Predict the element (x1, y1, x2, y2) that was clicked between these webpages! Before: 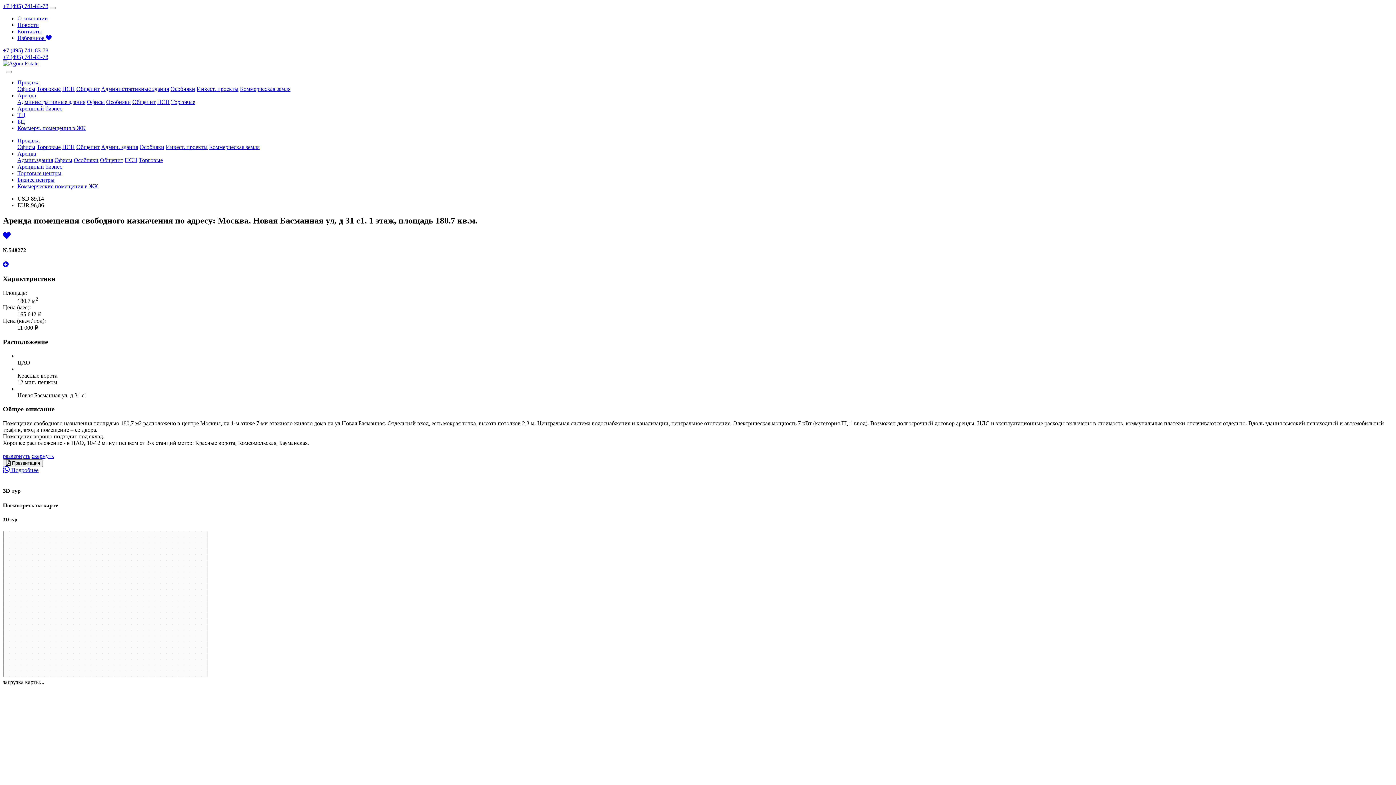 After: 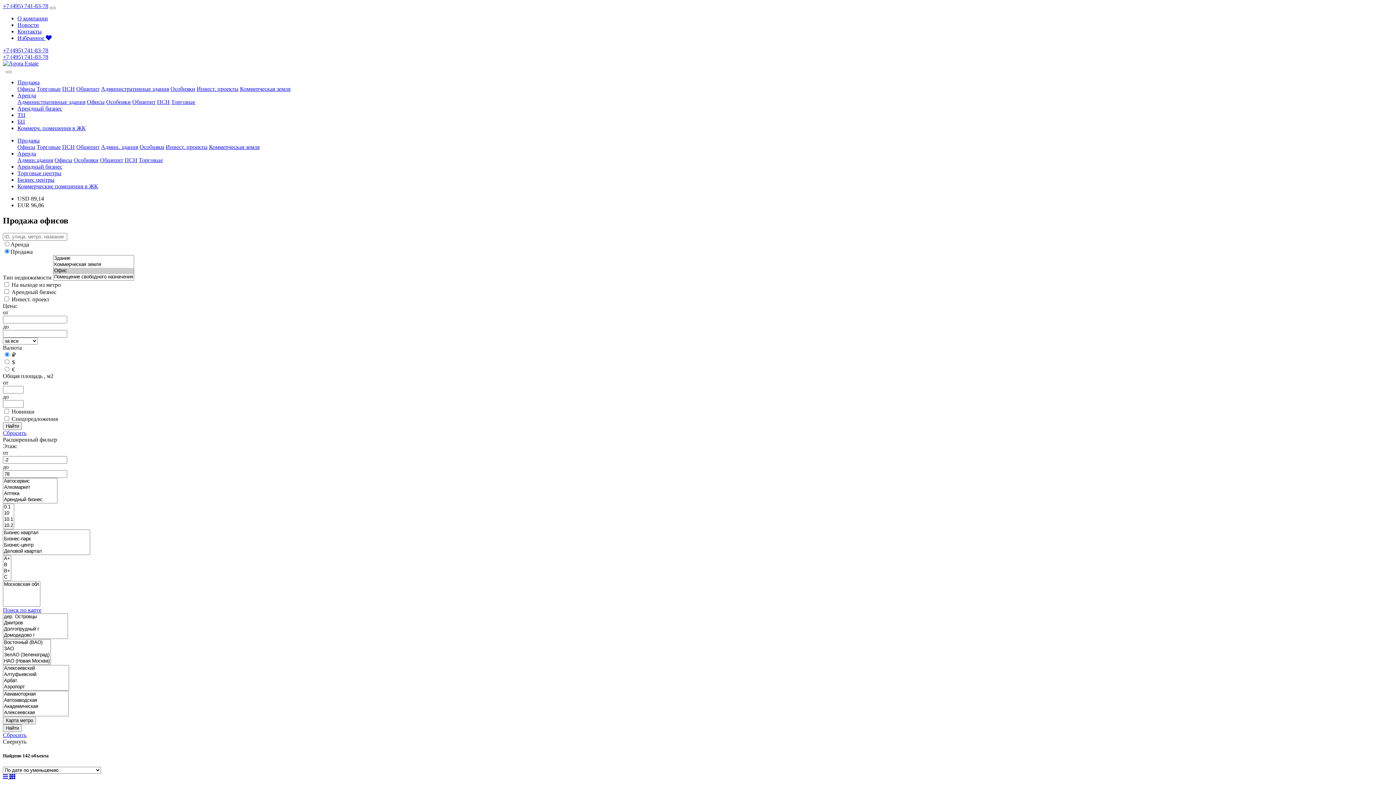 Action: label: Офисы bbox: (17, 144, 35, 150)